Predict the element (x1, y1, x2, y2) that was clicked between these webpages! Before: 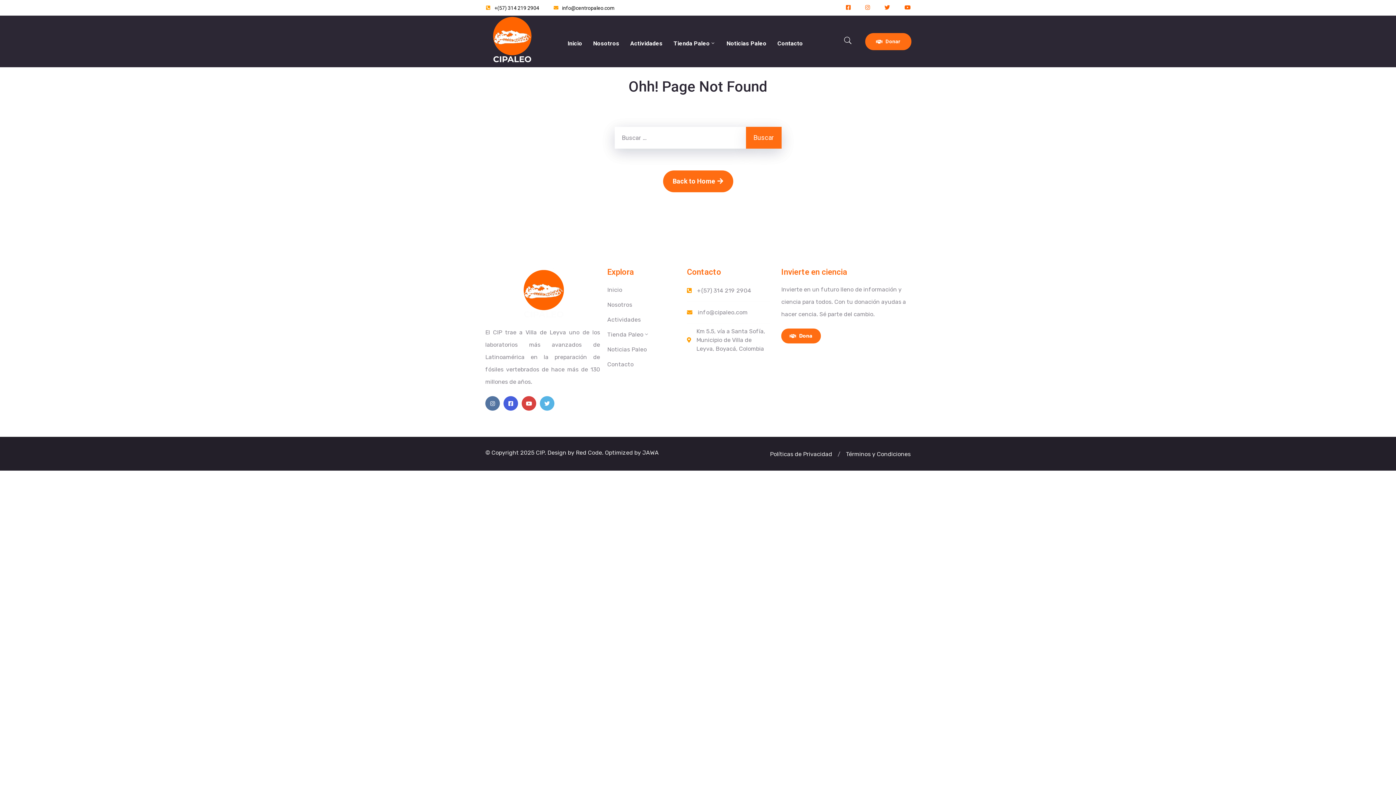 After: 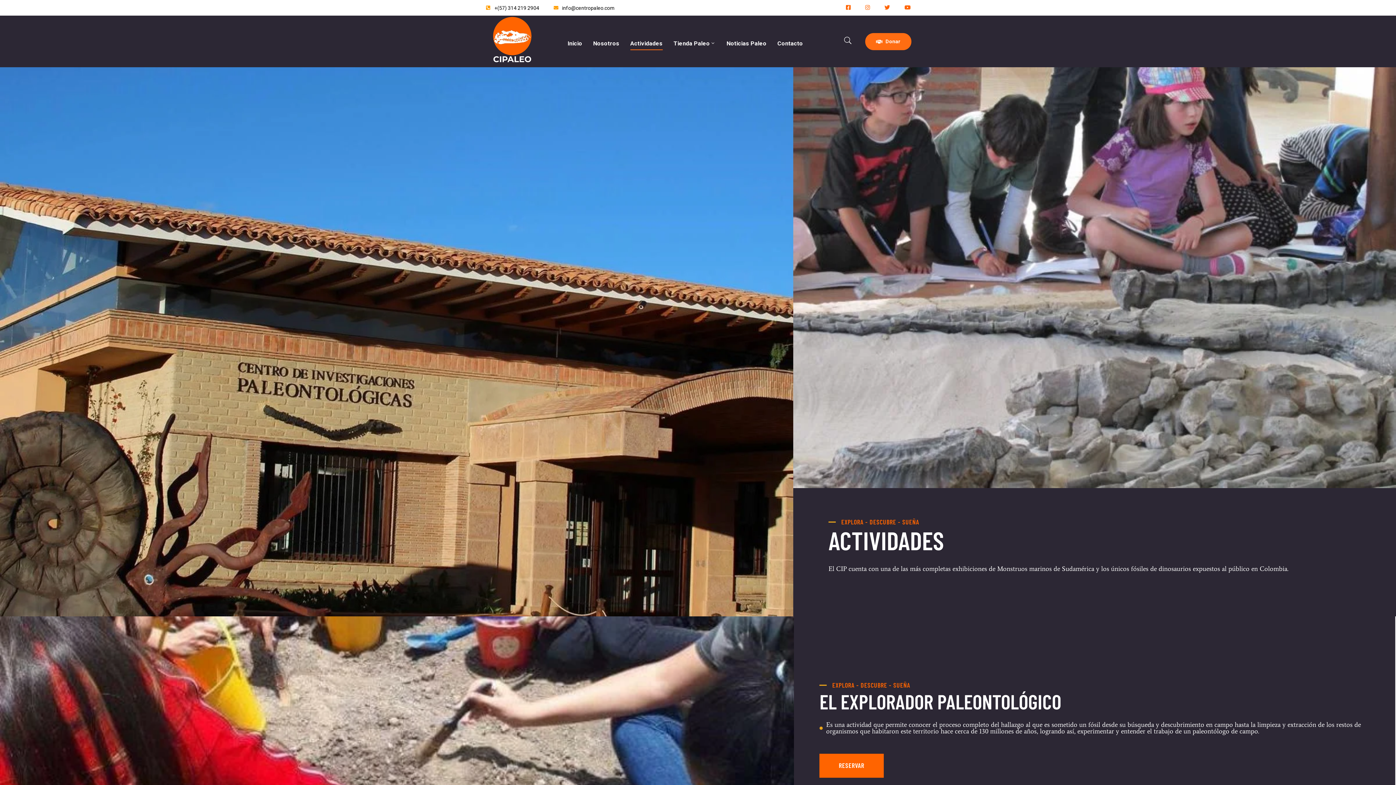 Action: label: Actividades bbox: (630, 37, 662, 50)